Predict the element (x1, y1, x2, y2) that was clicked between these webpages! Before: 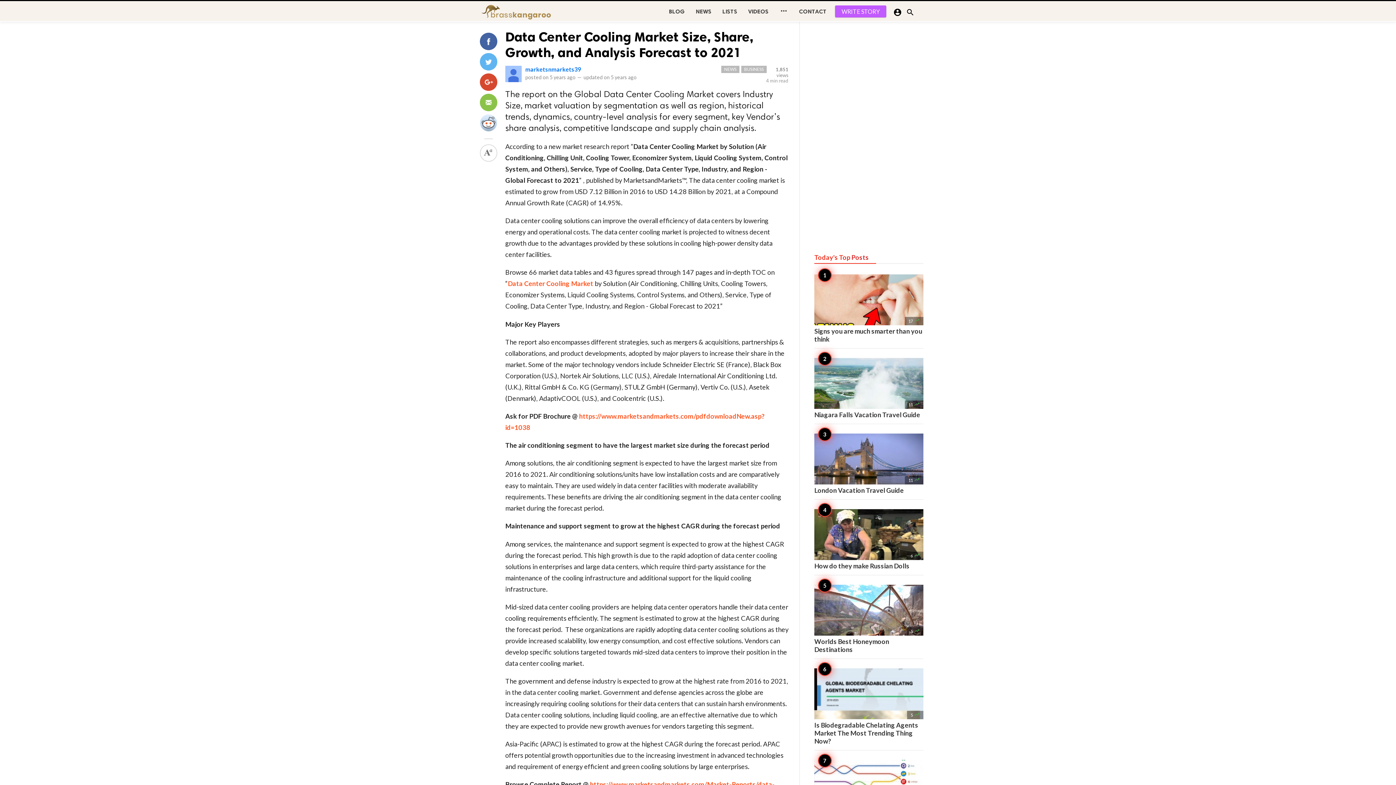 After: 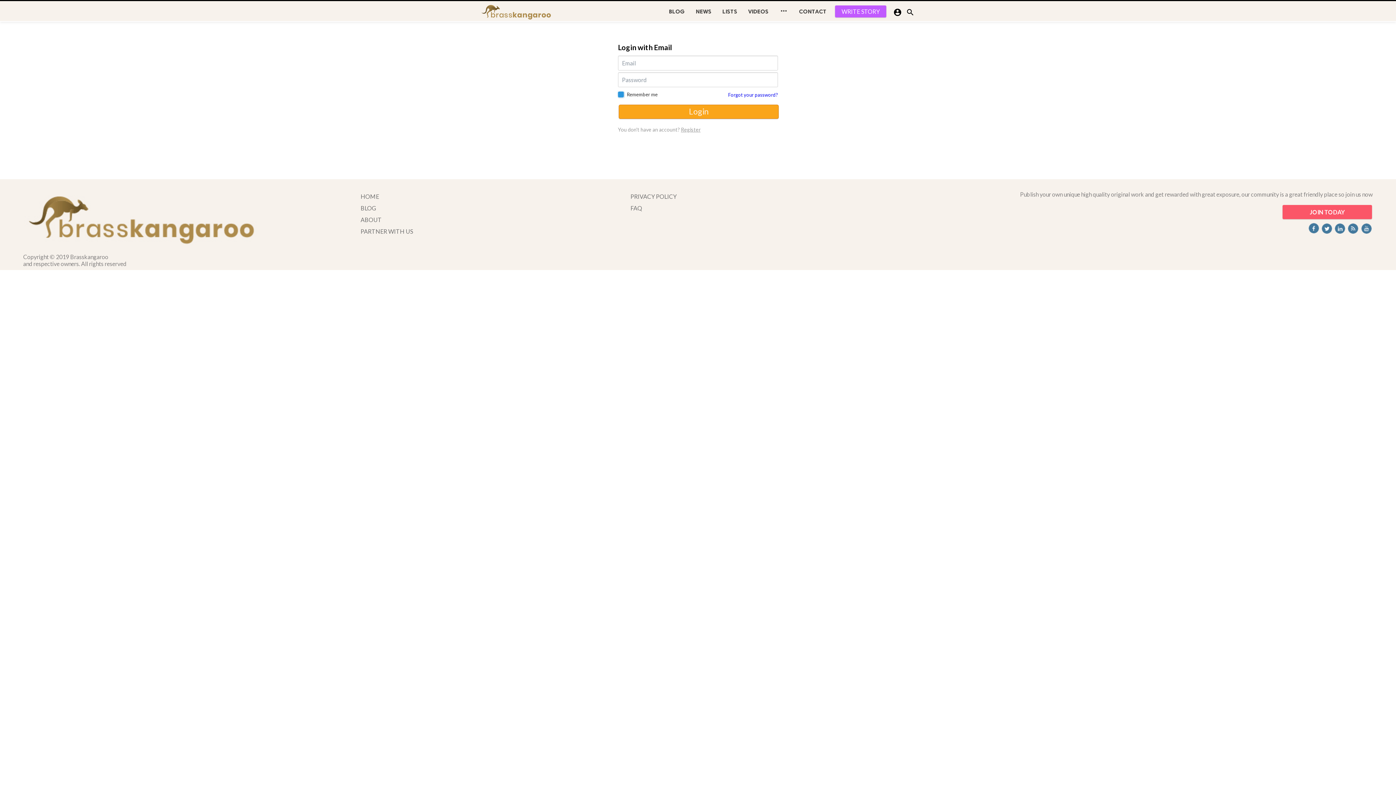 Action: label: WRITE STORY bbox: (835, 5, 886, 17)